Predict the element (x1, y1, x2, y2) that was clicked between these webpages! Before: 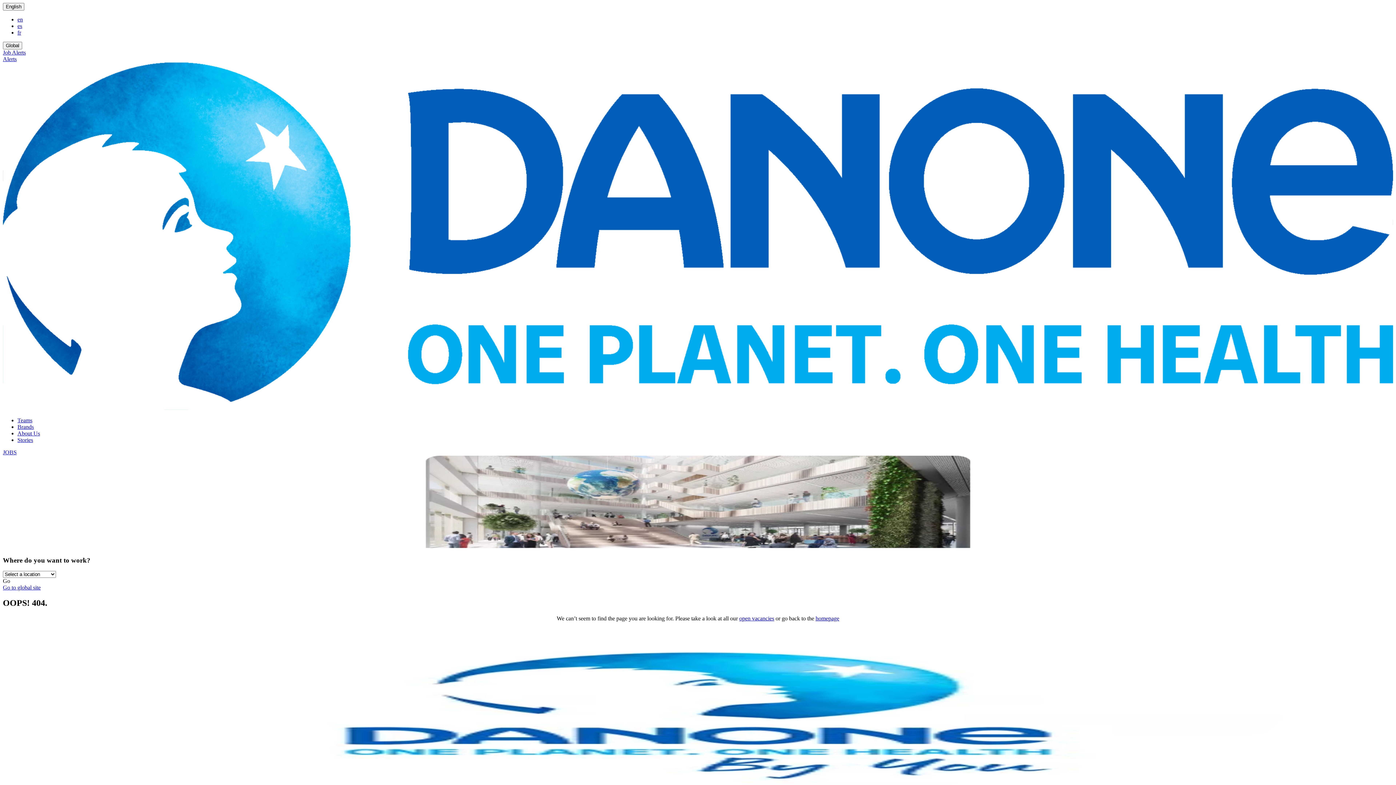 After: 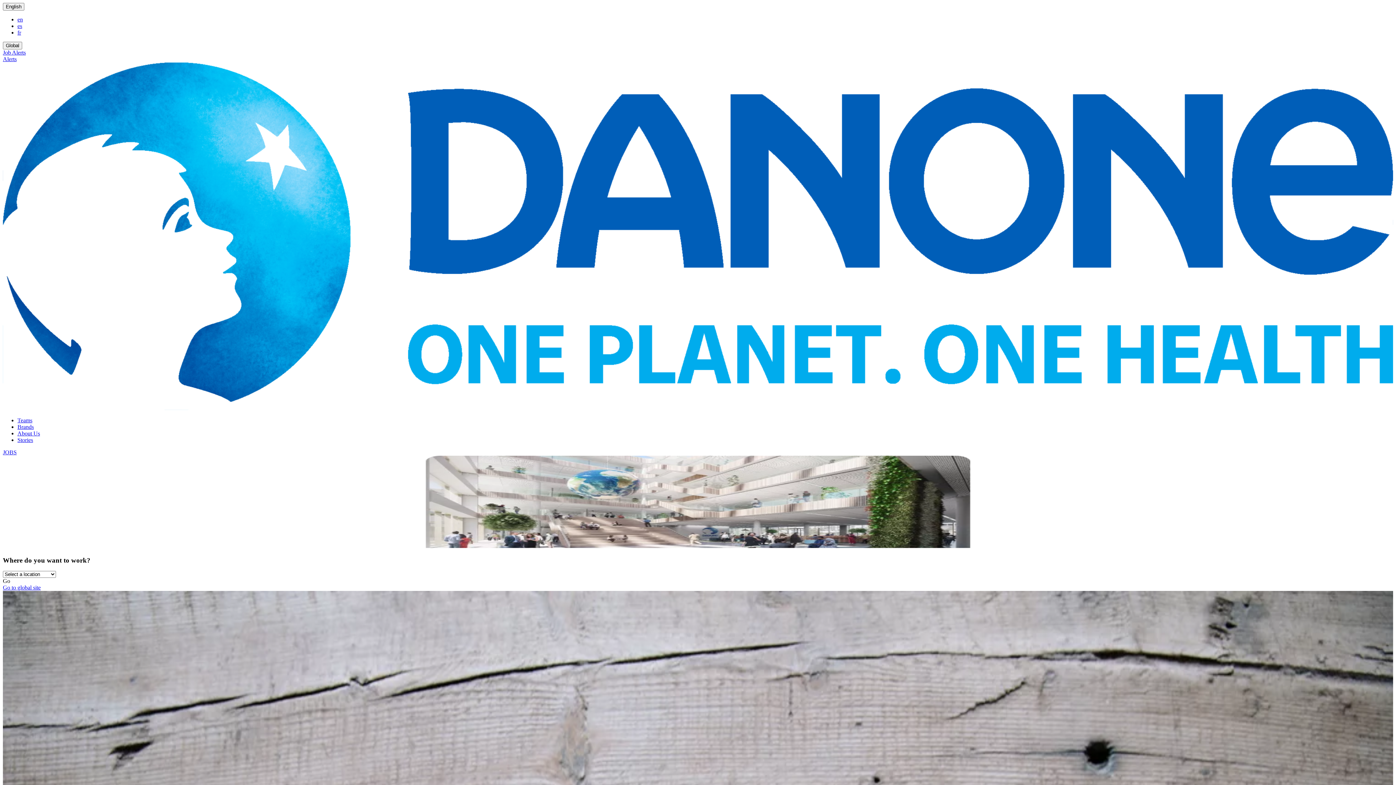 Action: label: Alerts bbox: (2, 56, 16, 62)